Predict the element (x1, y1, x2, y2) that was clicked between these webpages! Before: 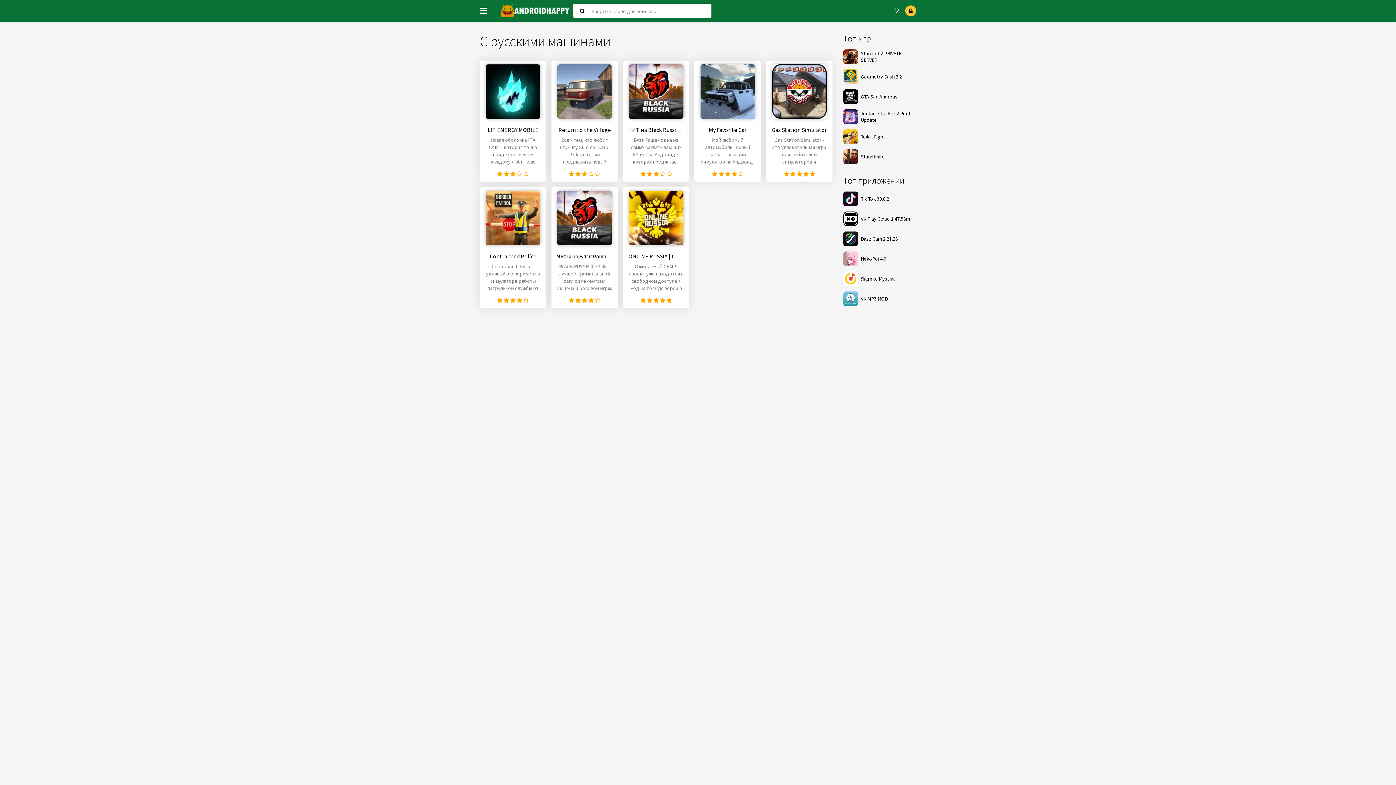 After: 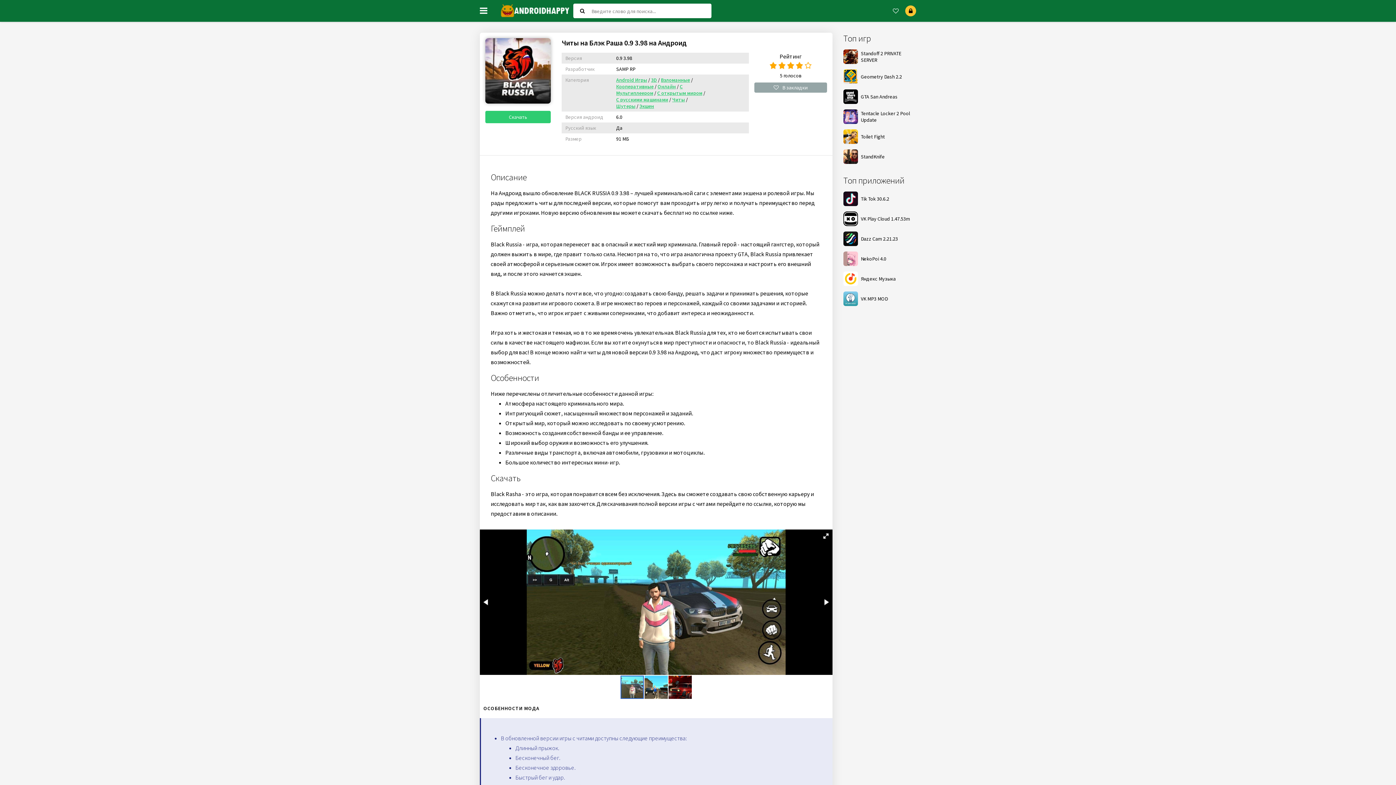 Action: bbox: (557, 187, 612, 260) label: Читы на Блэк Раша 0.9 3.98